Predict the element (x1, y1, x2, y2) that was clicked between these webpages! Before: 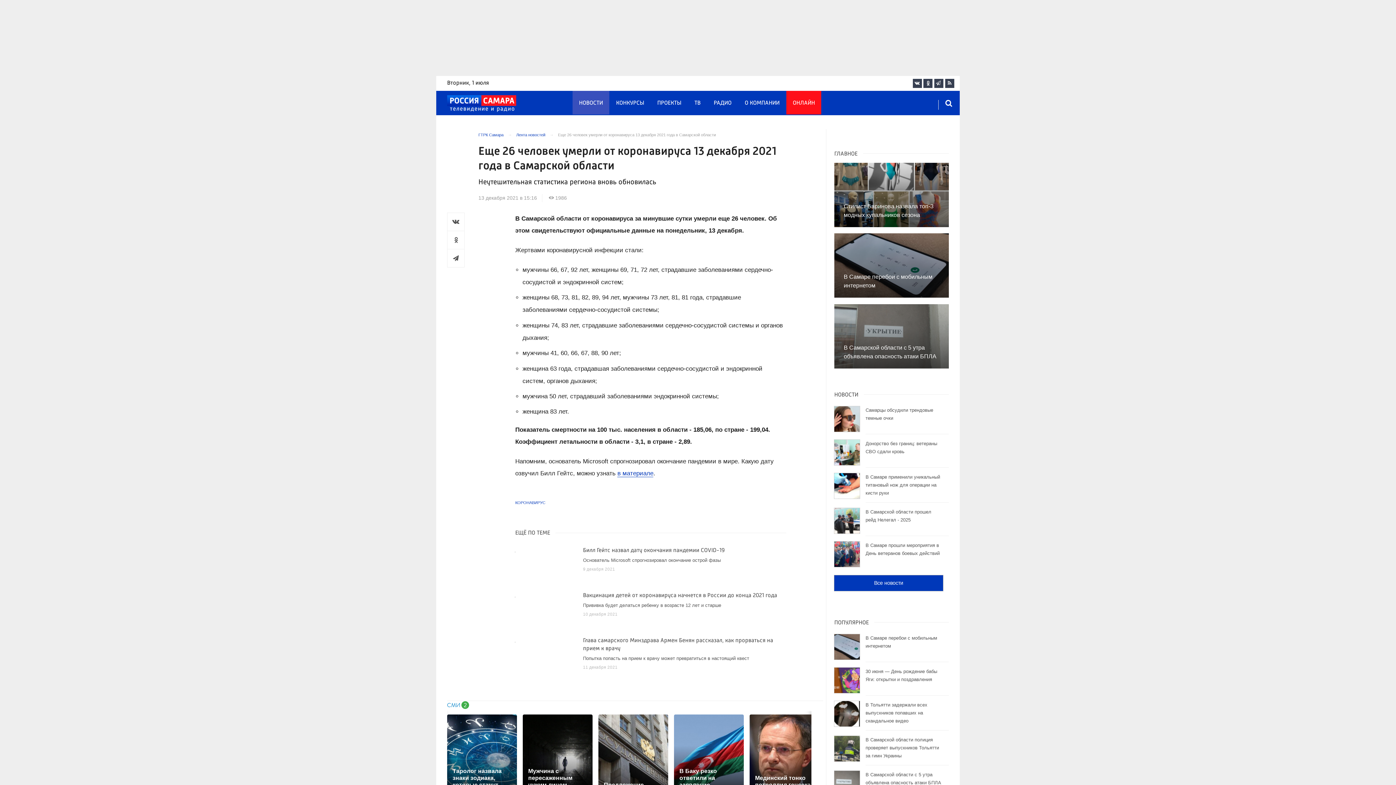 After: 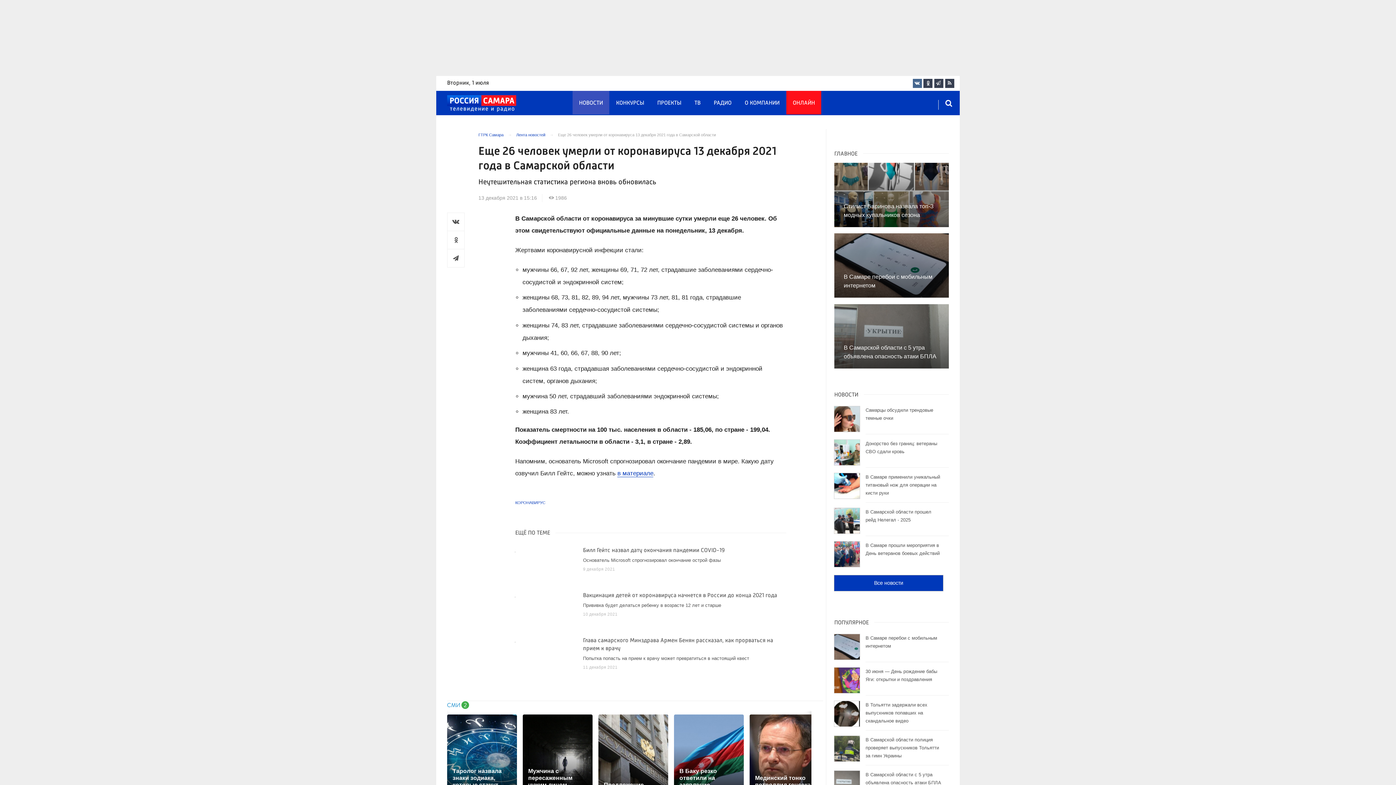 Action: bbox: (912, 78, 922, 87)